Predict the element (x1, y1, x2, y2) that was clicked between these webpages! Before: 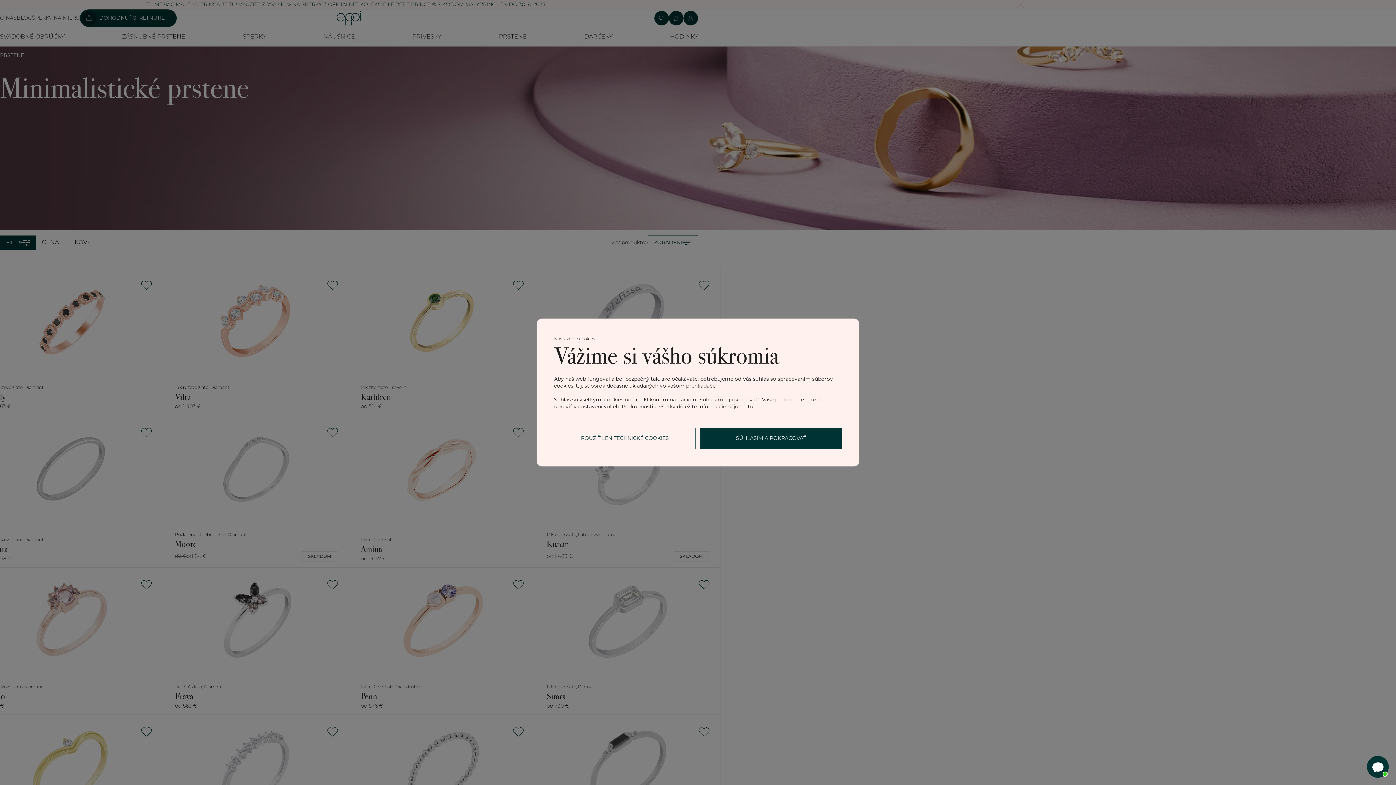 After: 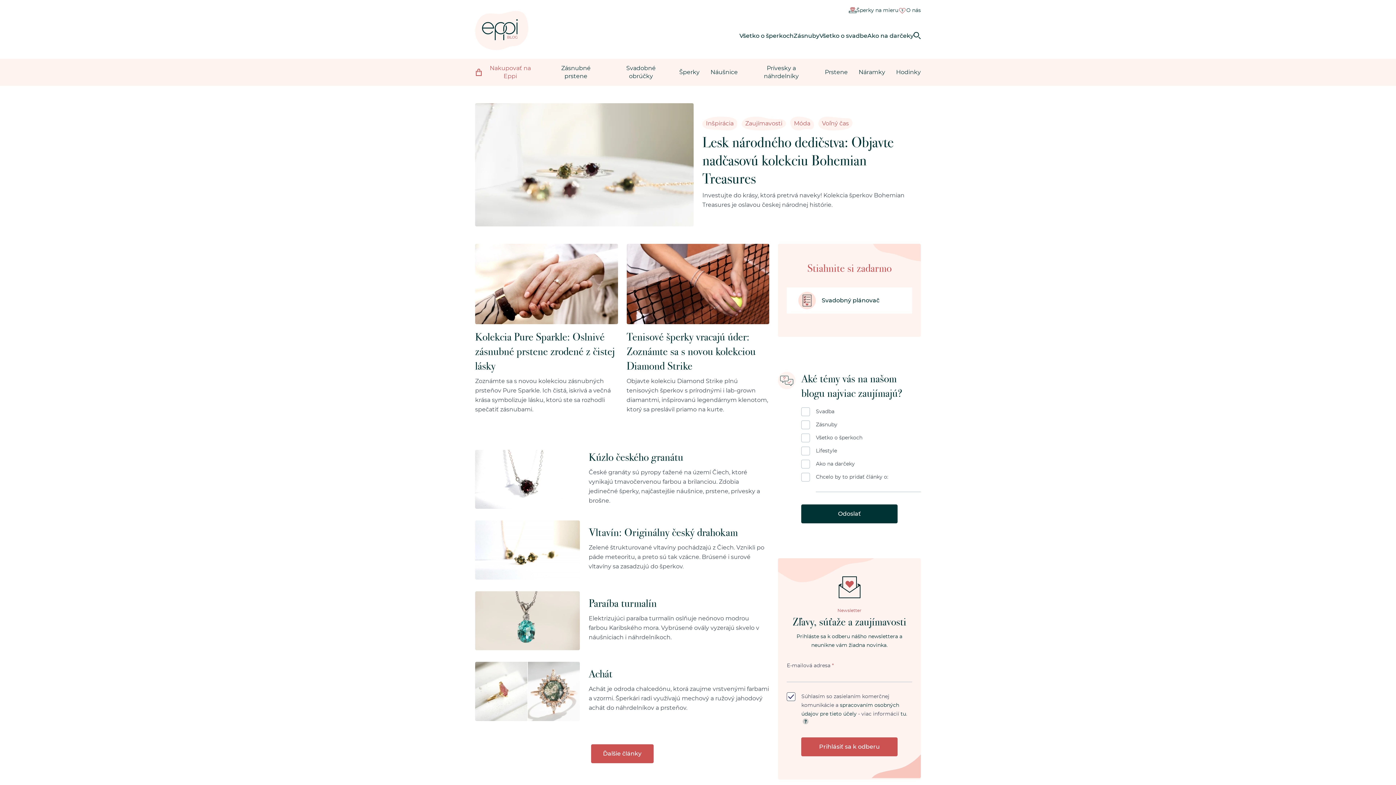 Action: label: BLOG bbox: (16, 15, 32, 20)